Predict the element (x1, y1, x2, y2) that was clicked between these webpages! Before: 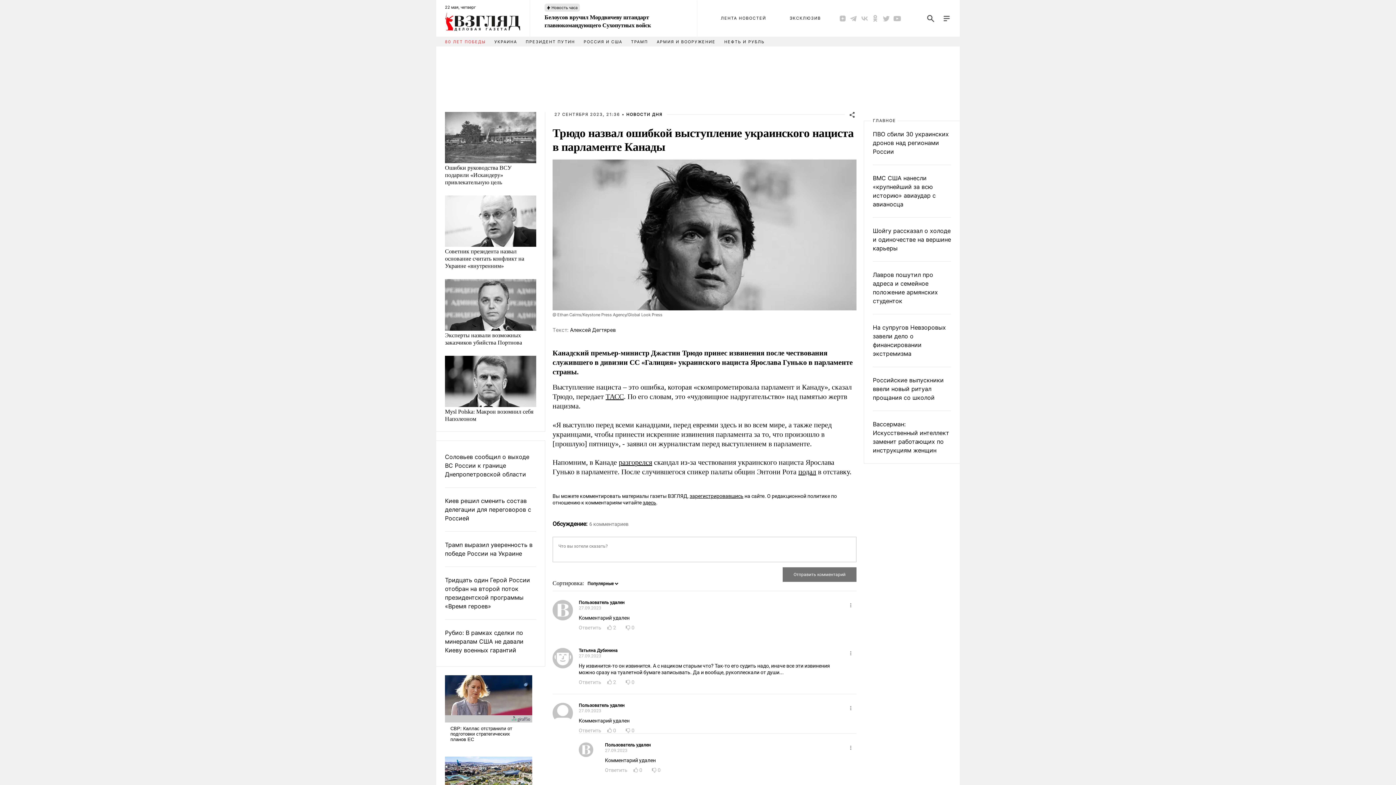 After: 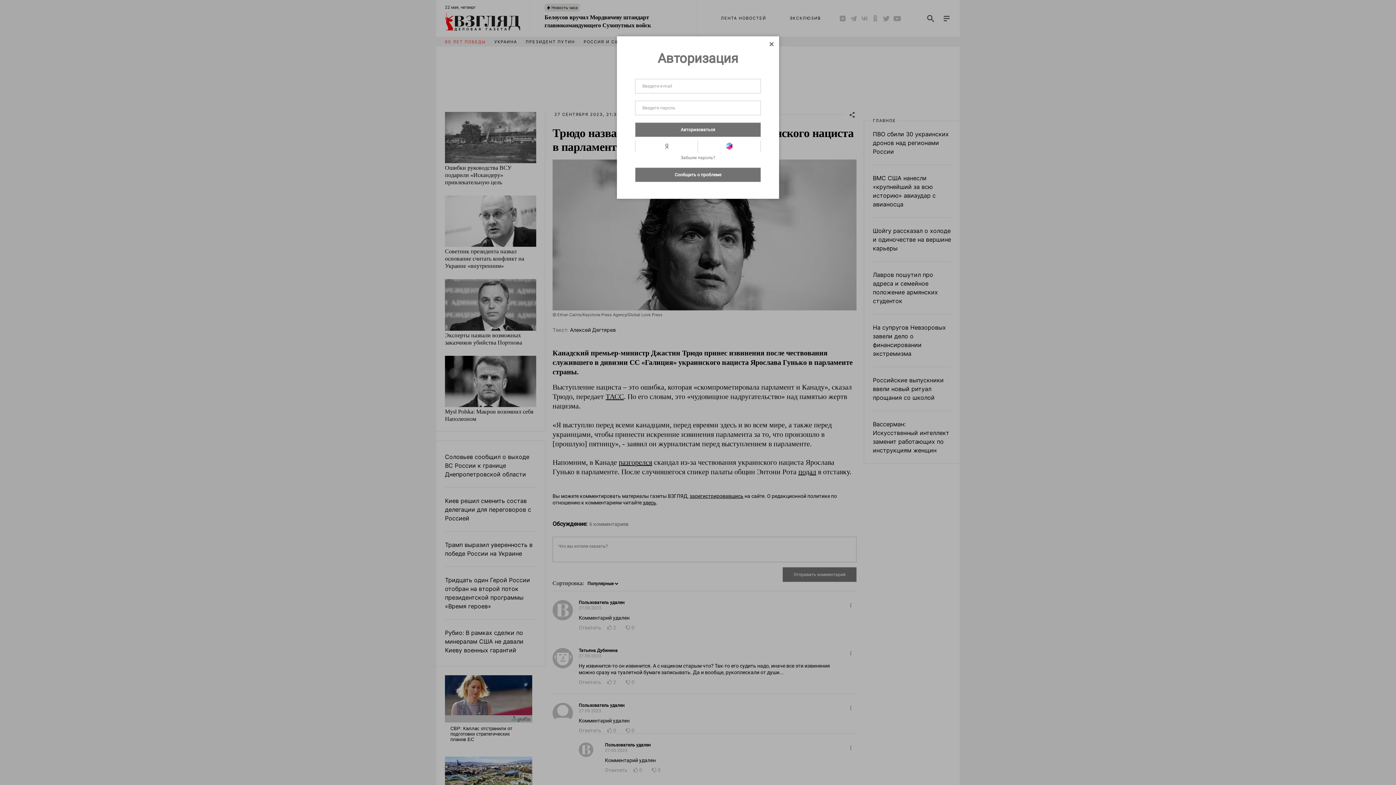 Action: bbox: (578, 679, 601, 685) label: Ответить